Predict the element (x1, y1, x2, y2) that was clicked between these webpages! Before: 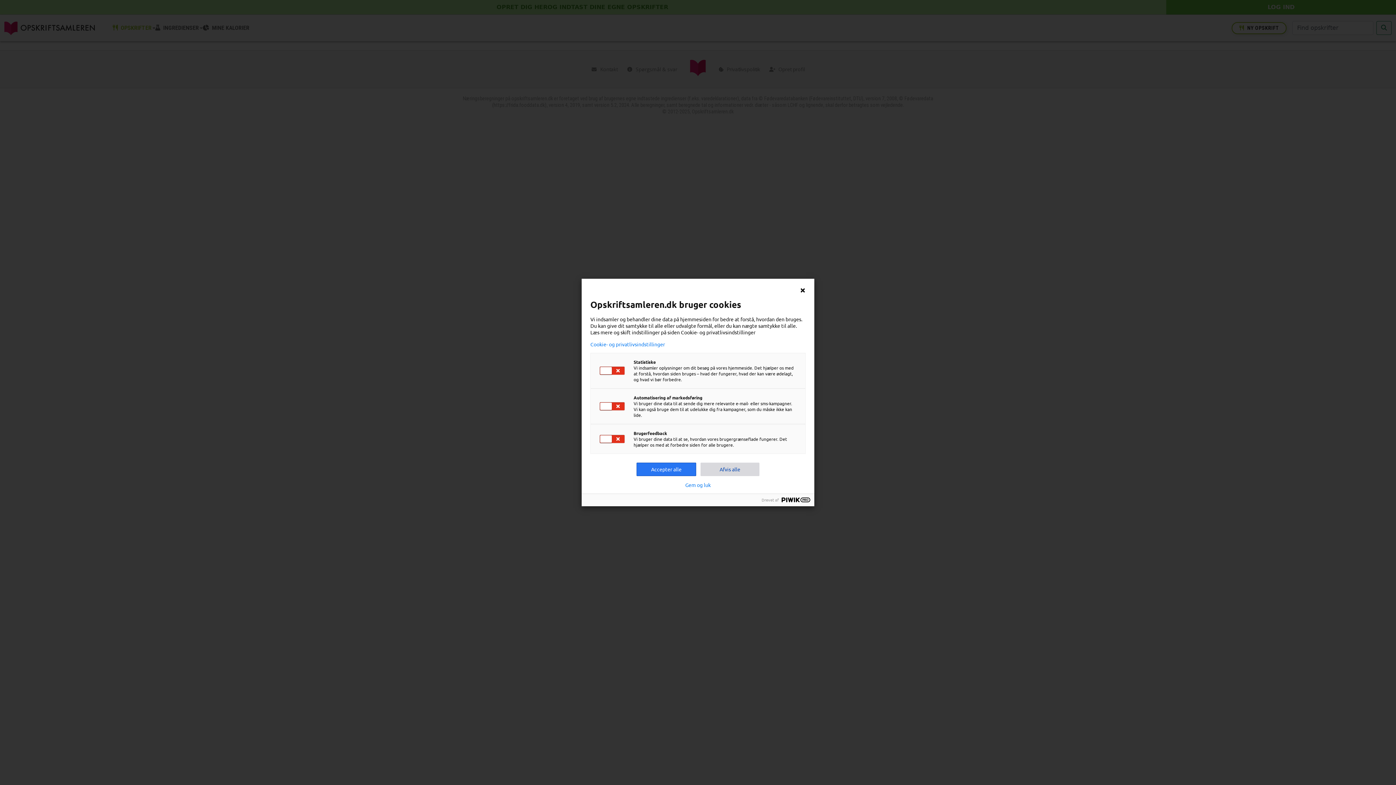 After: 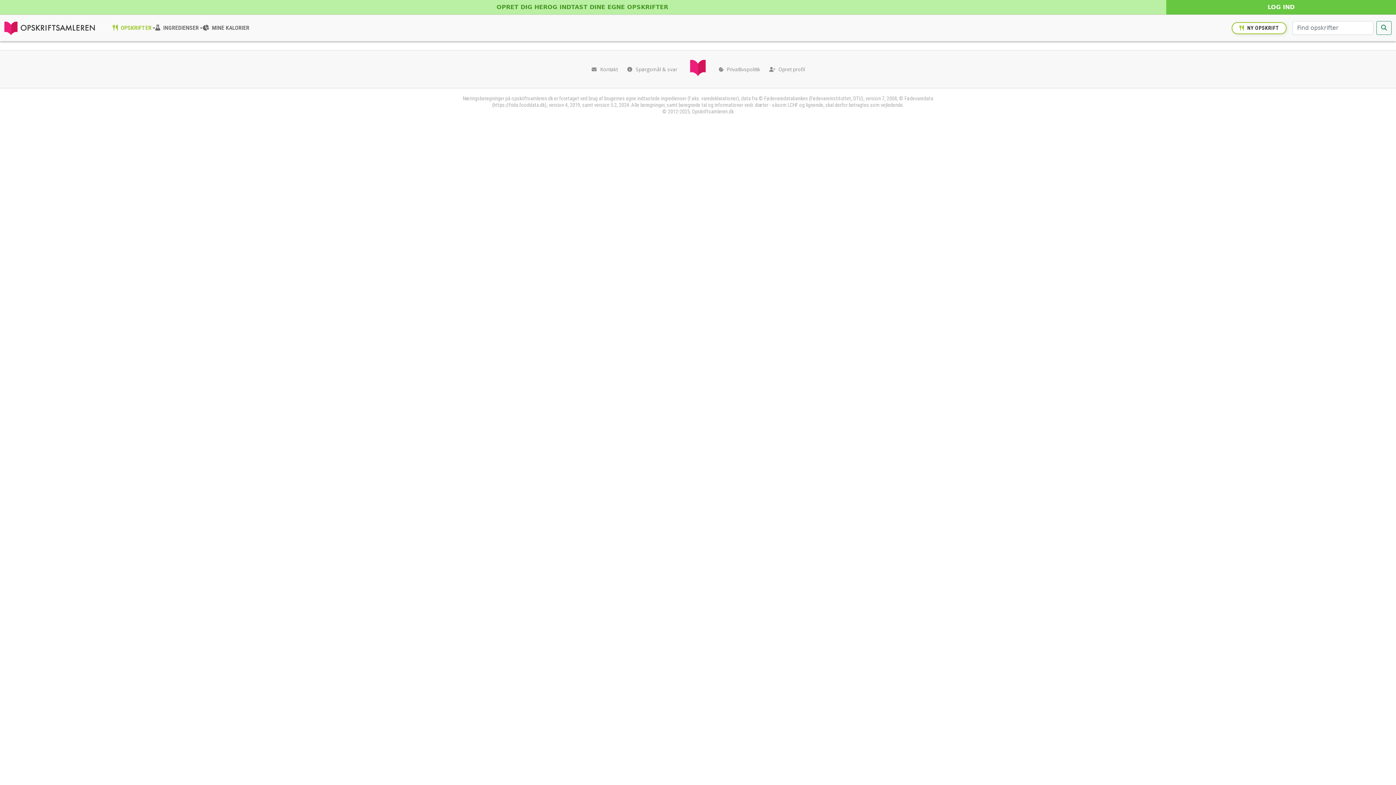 Action: bbox: (700, 462, 759, 476) label: Afvis alle